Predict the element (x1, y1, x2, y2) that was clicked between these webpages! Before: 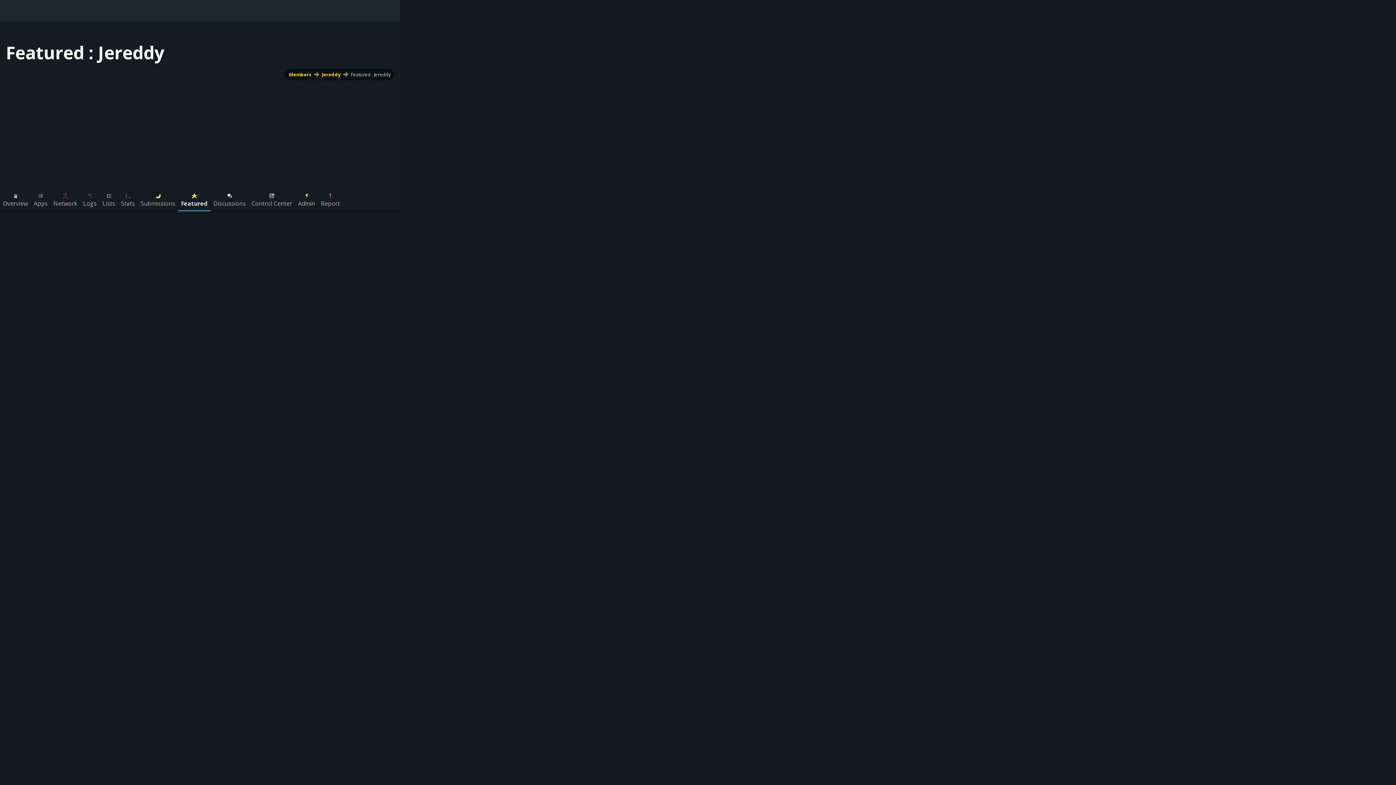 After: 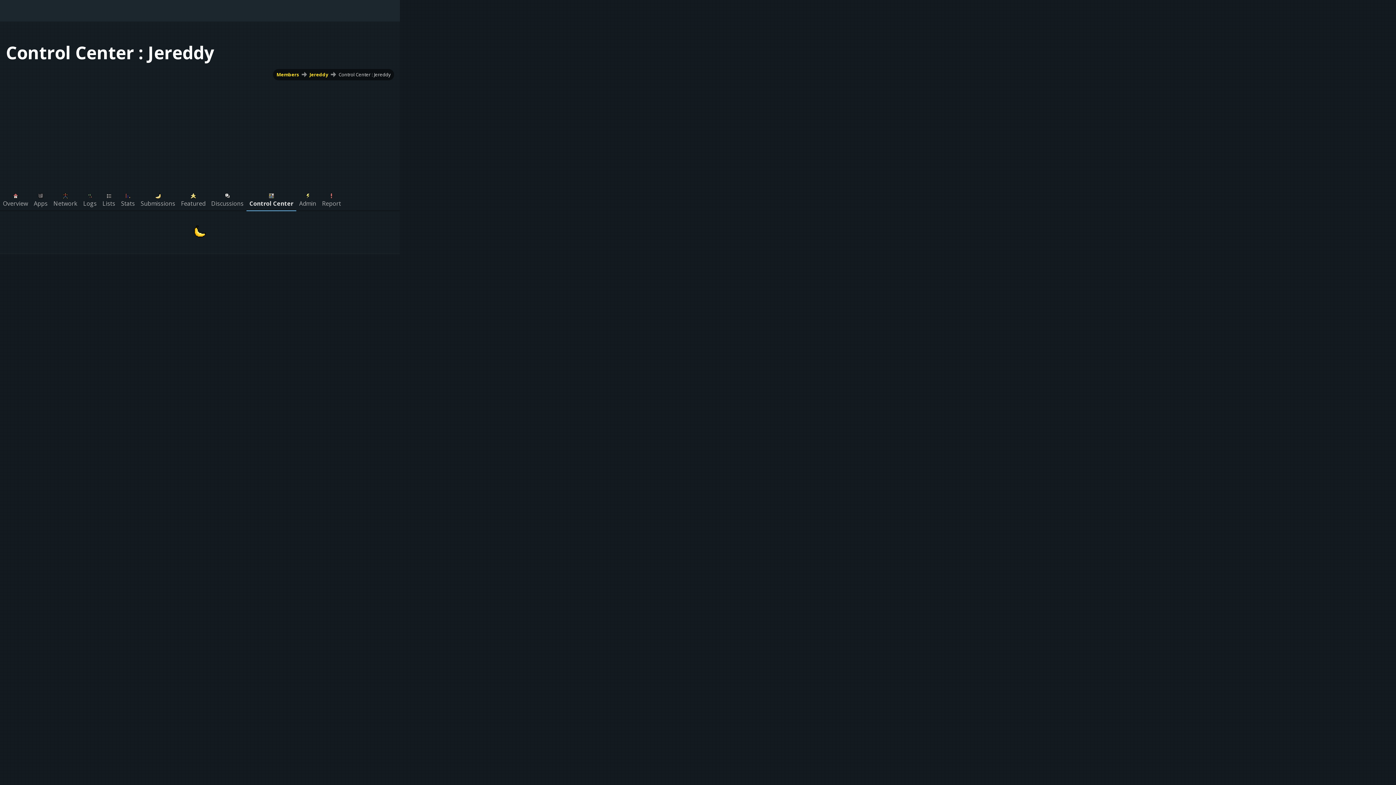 Action: bbox: (248, 188, 295, 210) label: Control Center